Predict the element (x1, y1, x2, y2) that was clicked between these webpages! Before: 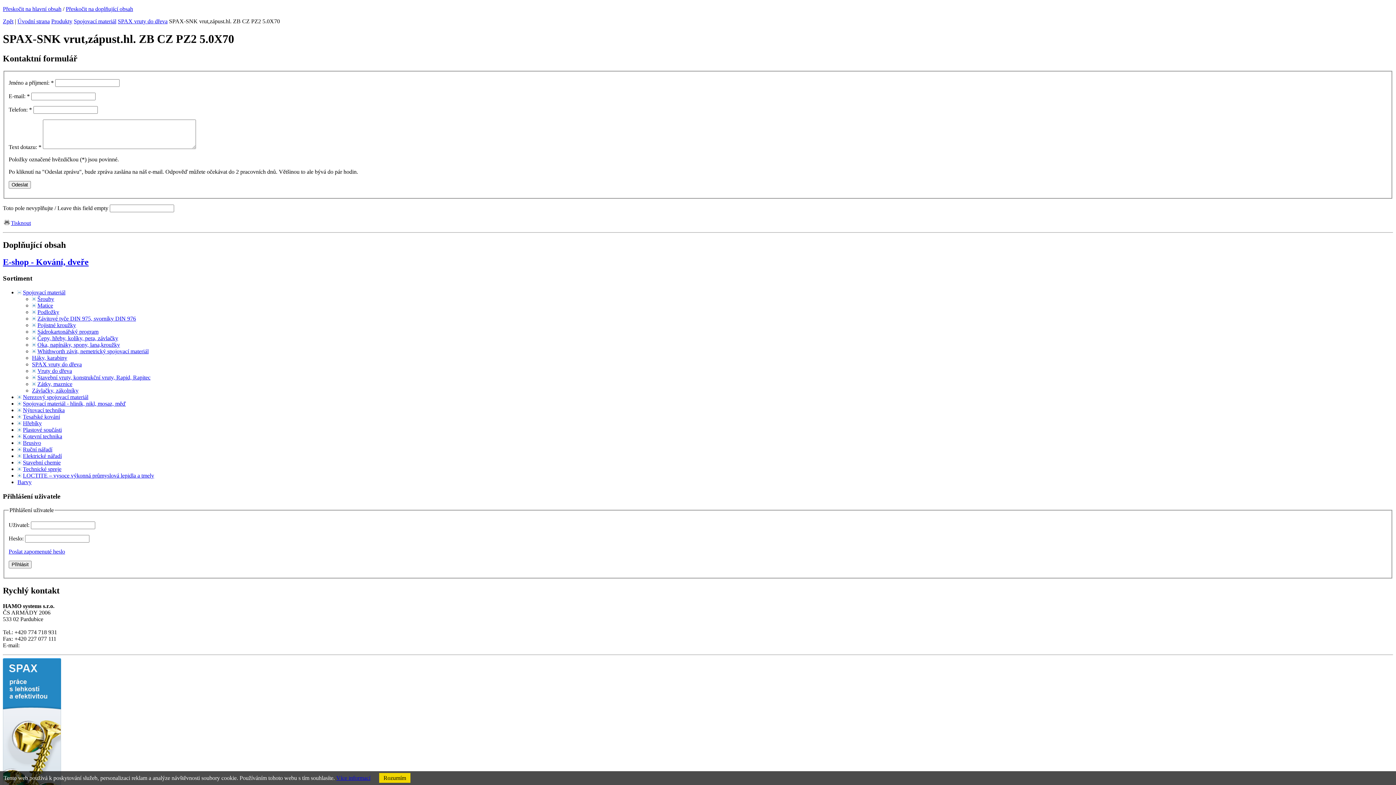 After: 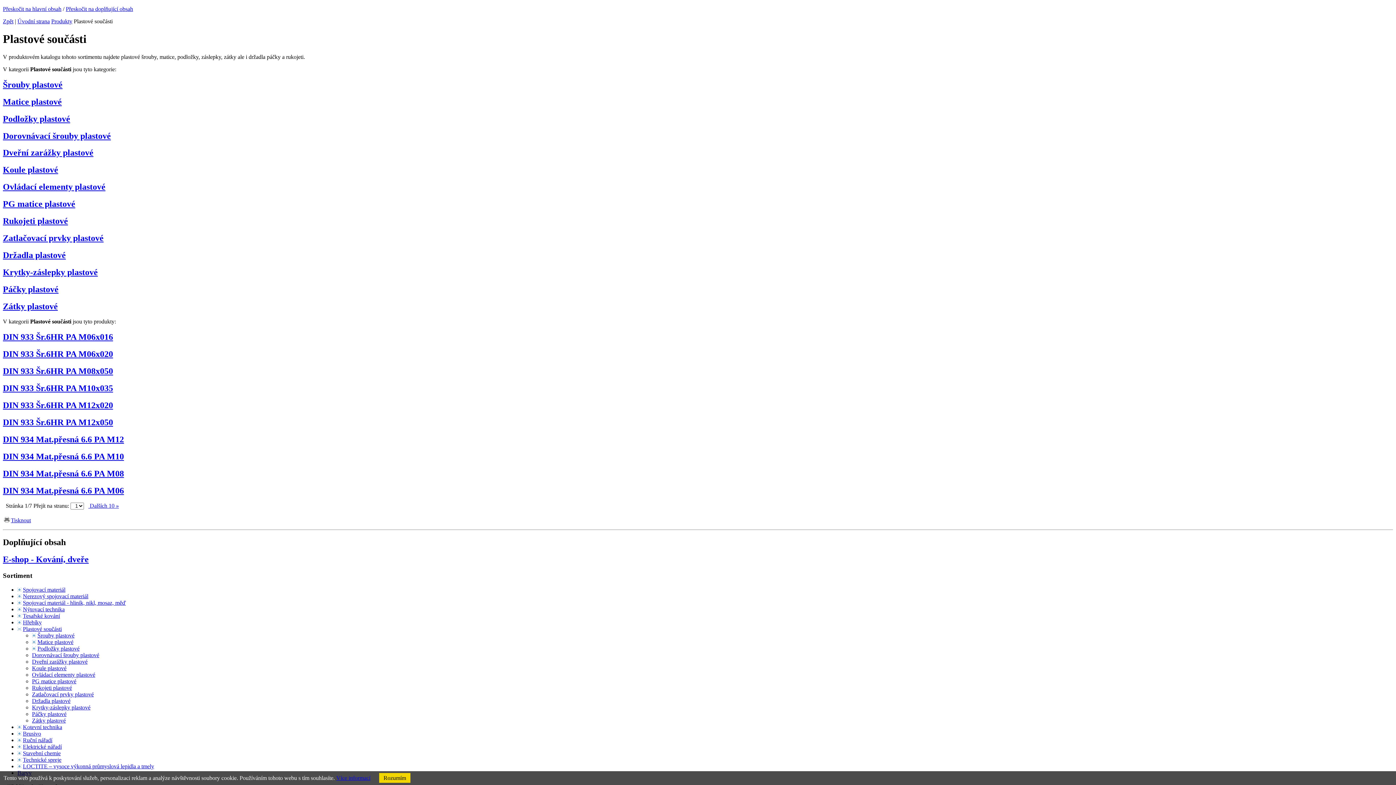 Action: label: Plastové součásti bbox: (22, 426, 61, 433)